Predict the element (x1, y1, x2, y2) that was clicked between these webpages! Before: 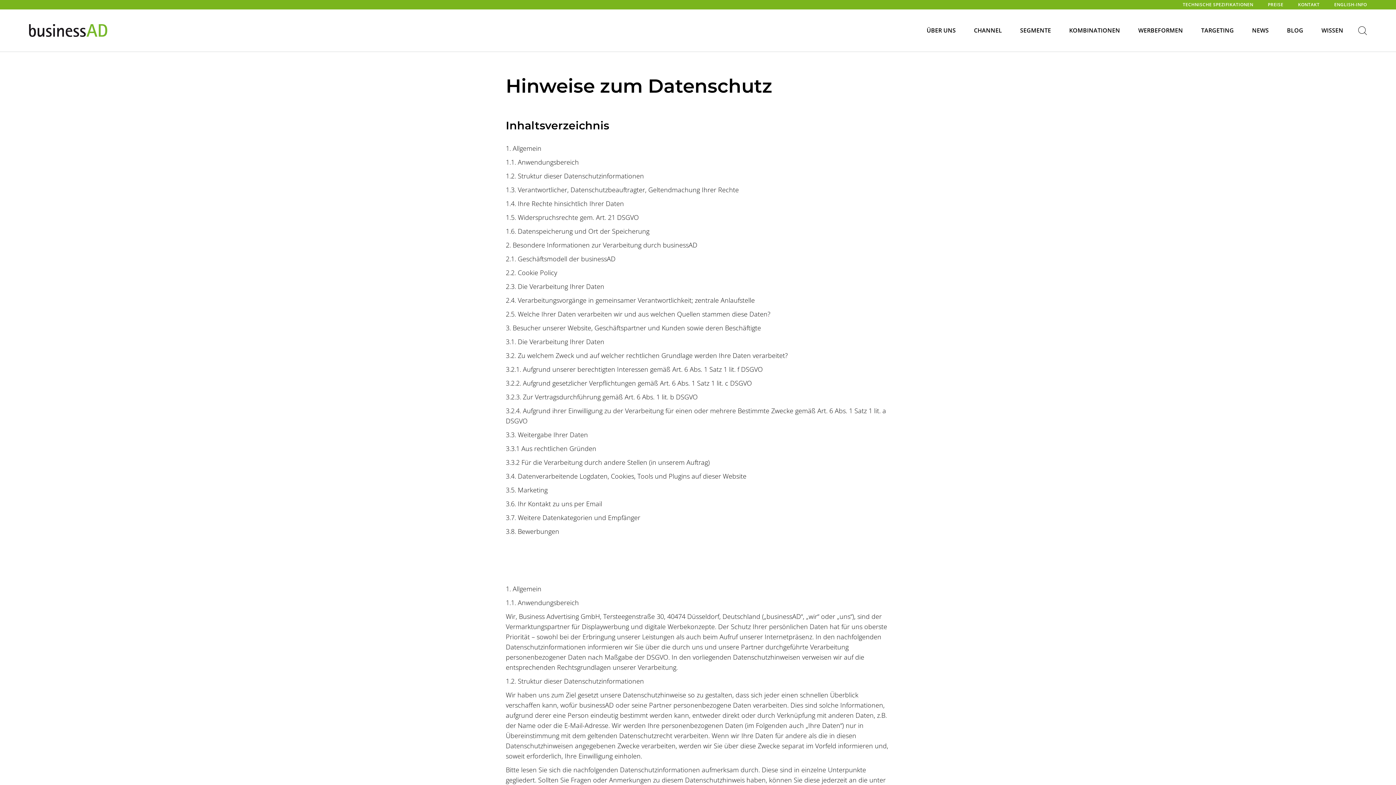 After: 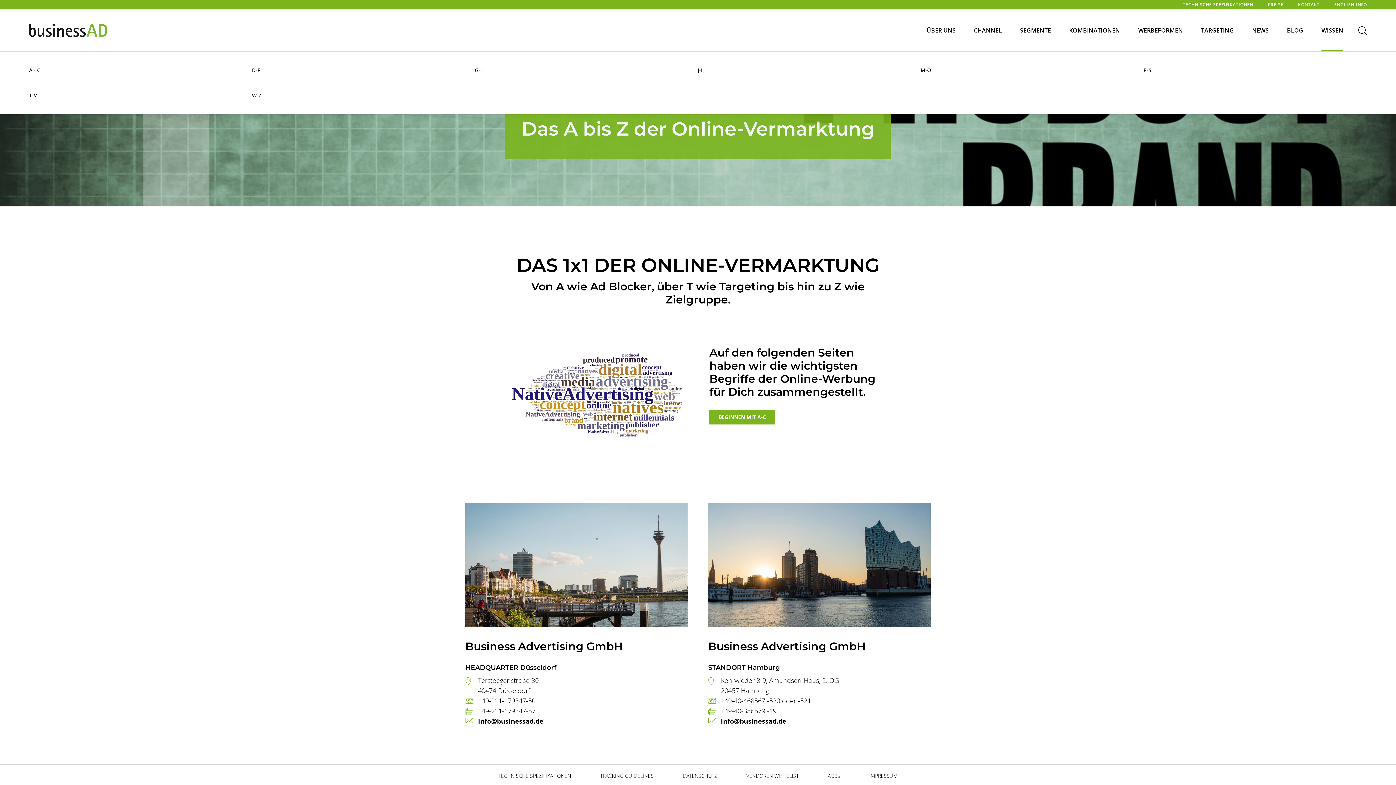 Action: label: WISSEN bbox: (1321, 0, 1343, 51)